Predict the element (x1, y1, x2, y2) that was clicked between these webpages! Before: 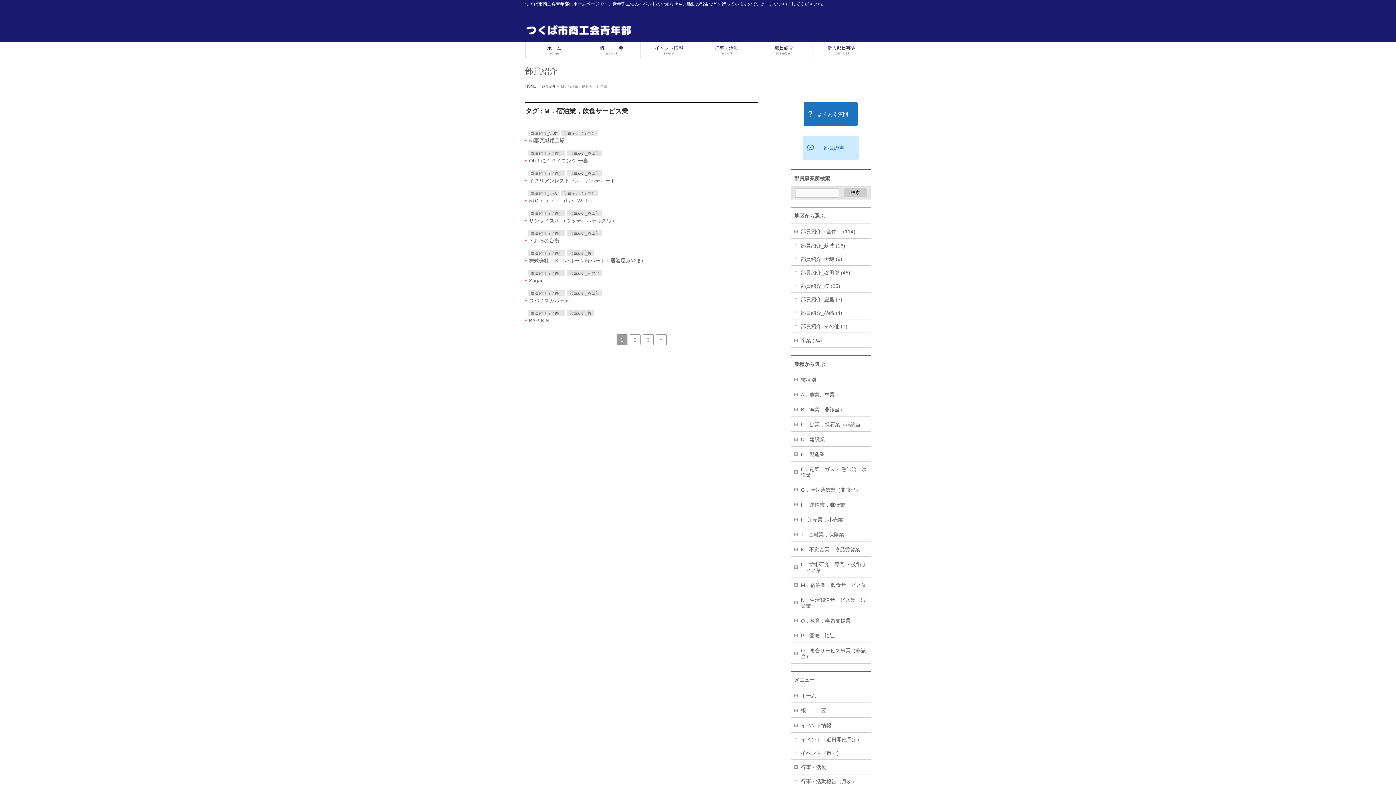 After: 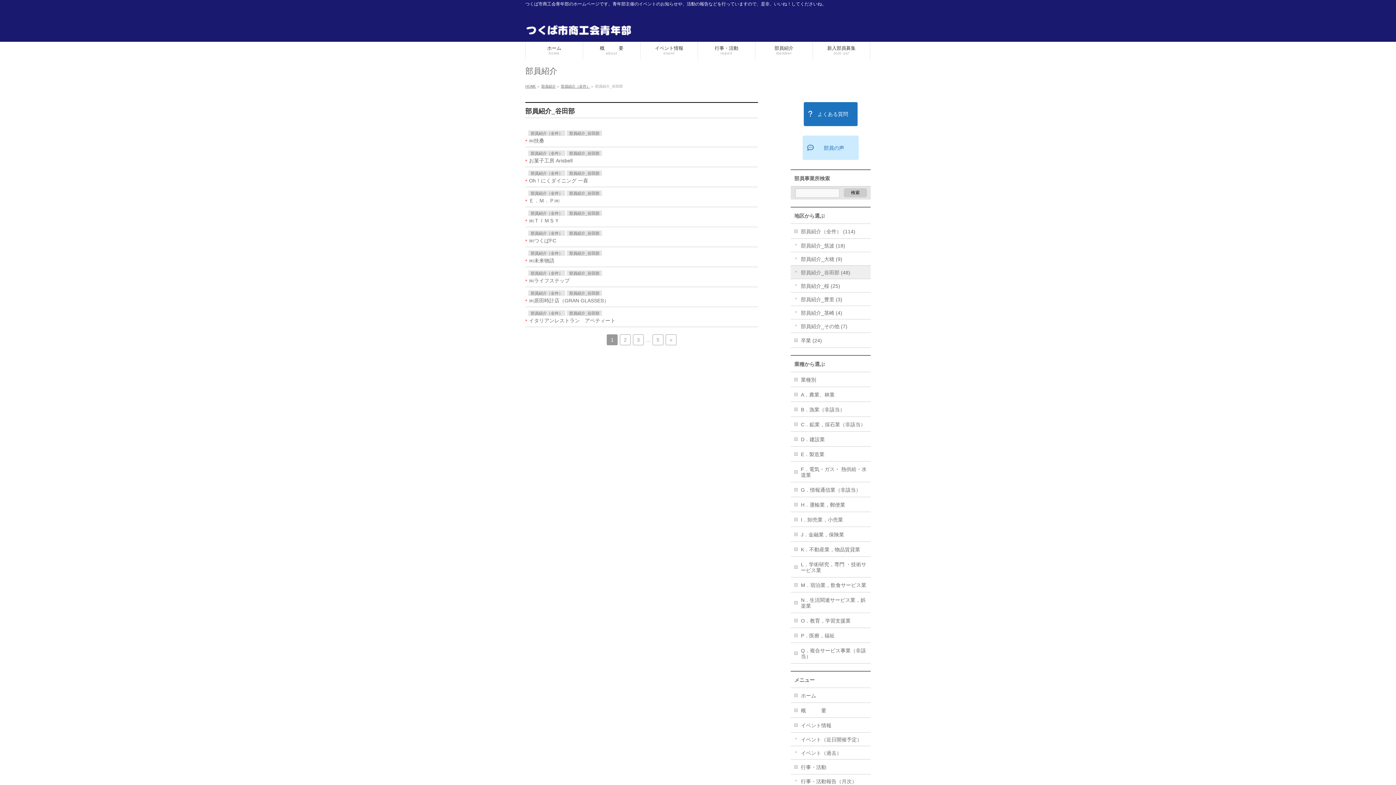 Action: bbox: (566, 150, 602, 156) label: 部員紹介_谷田部